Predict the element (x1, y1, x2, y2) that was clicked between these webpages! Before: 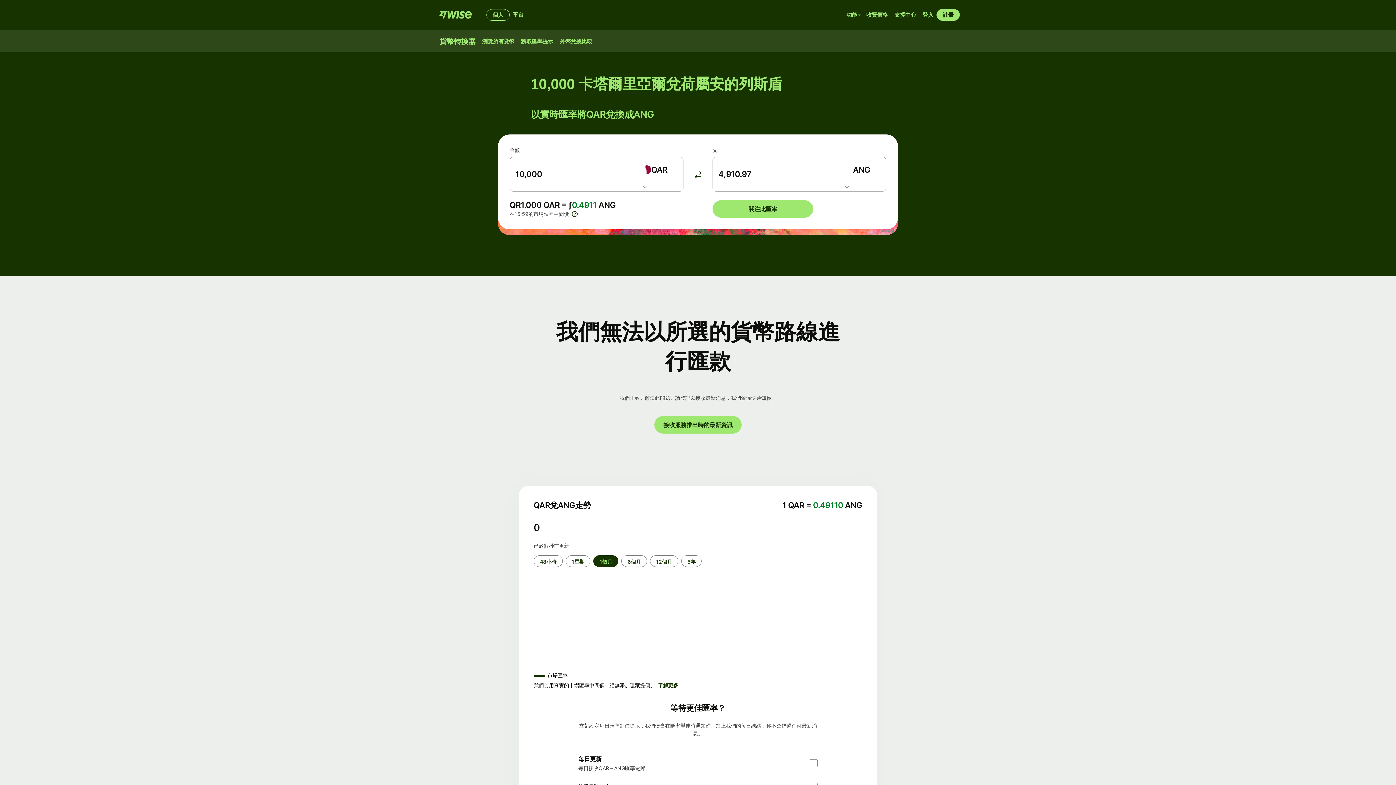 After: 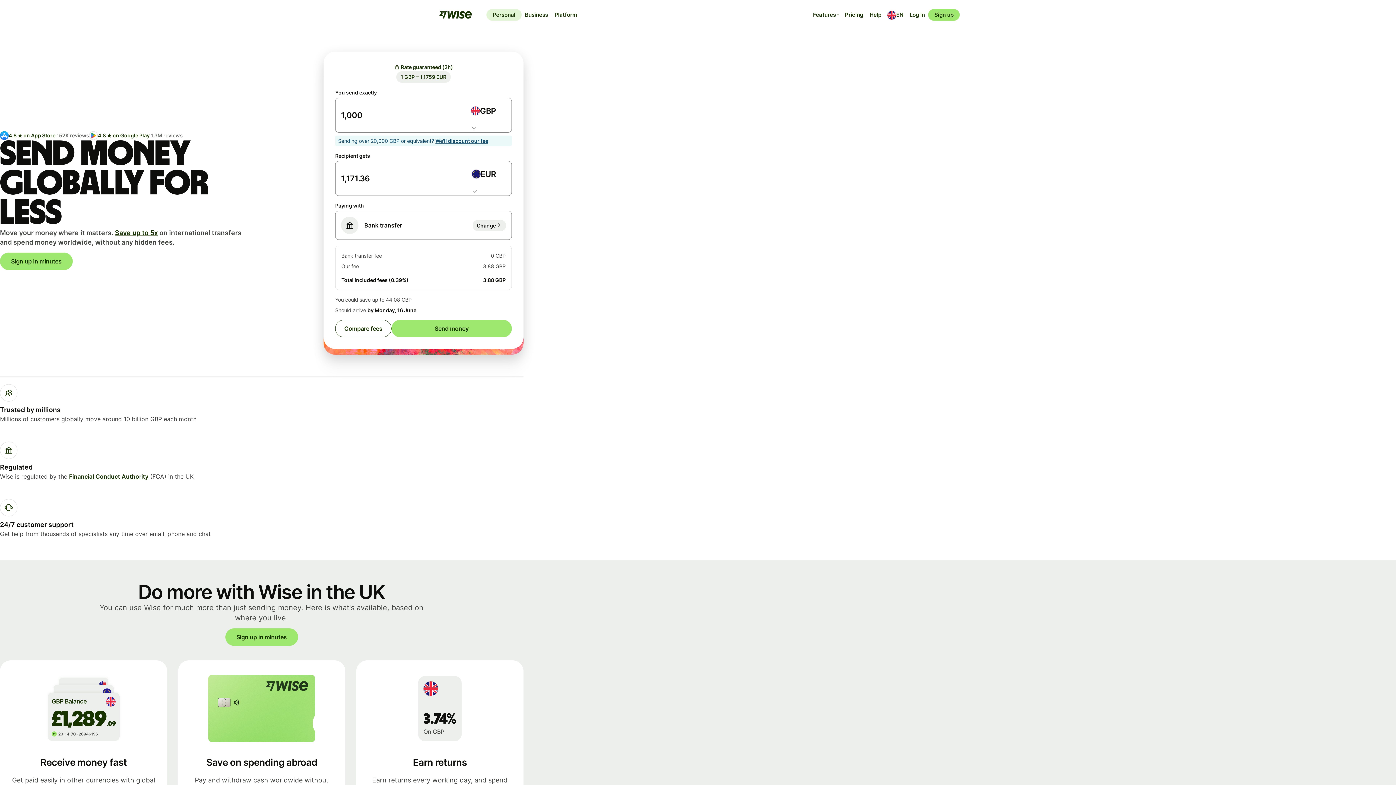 Action: bbox: (486, 9, 509, 20) label: 個人